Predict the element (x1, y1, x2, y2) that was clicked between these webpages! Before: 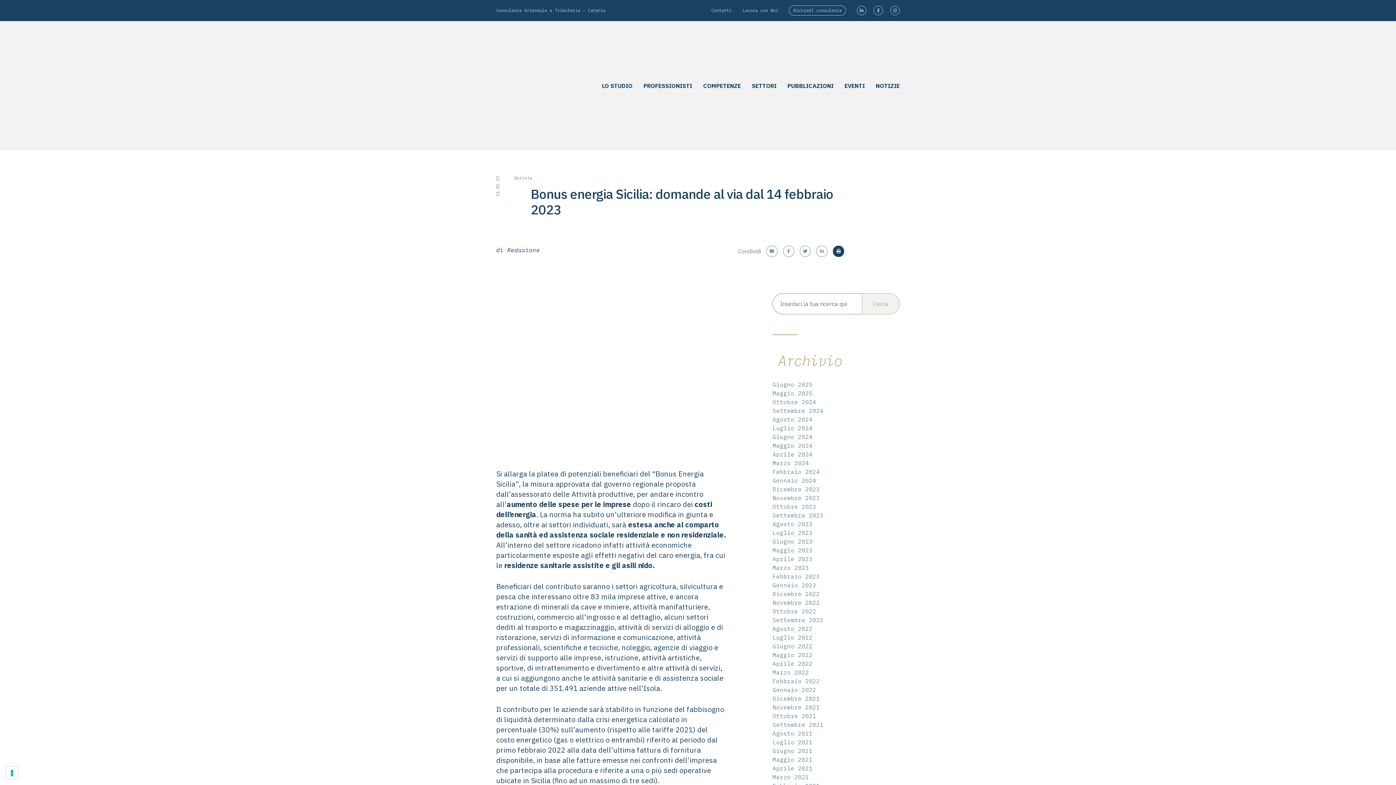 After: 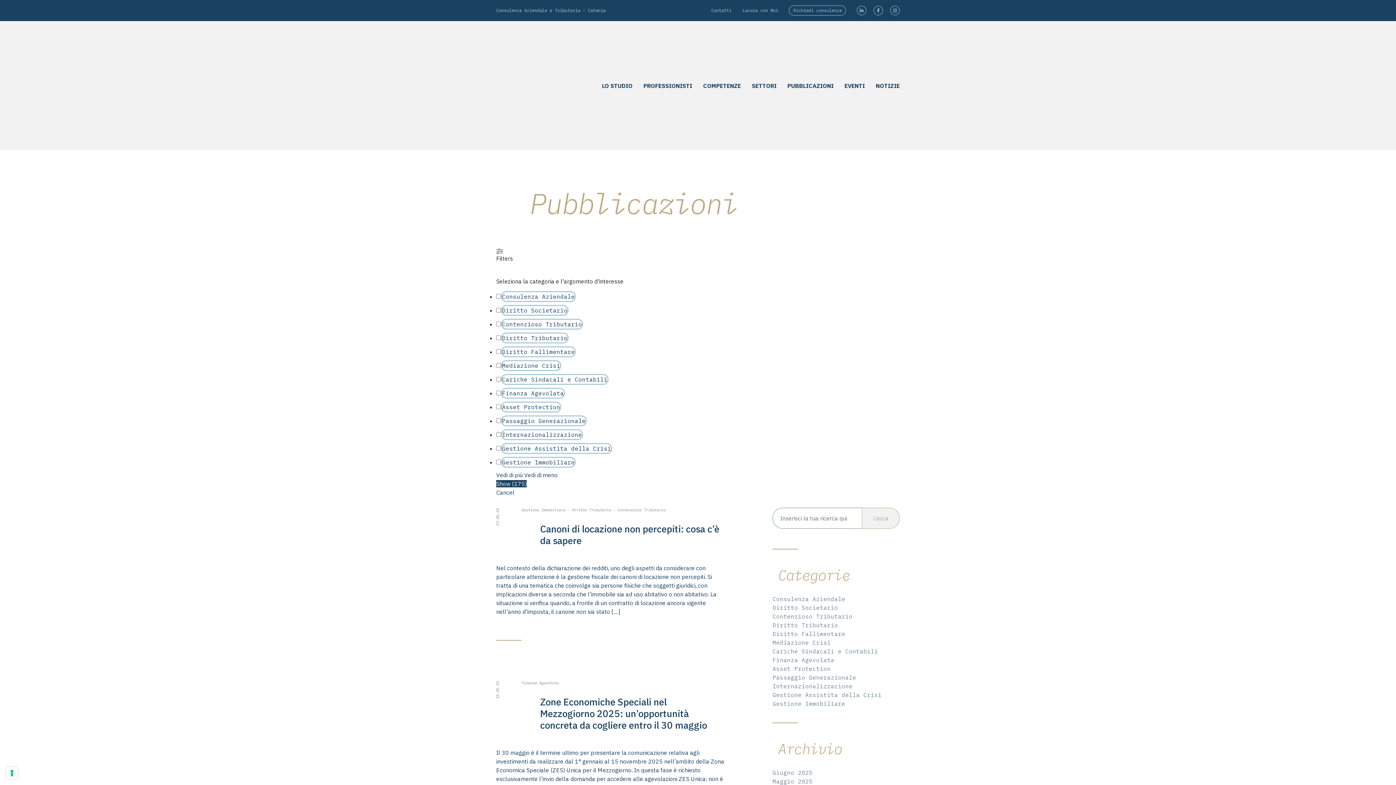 Action: bbox: (787, 82, 833, 89) label: PUBBLICAZIONI